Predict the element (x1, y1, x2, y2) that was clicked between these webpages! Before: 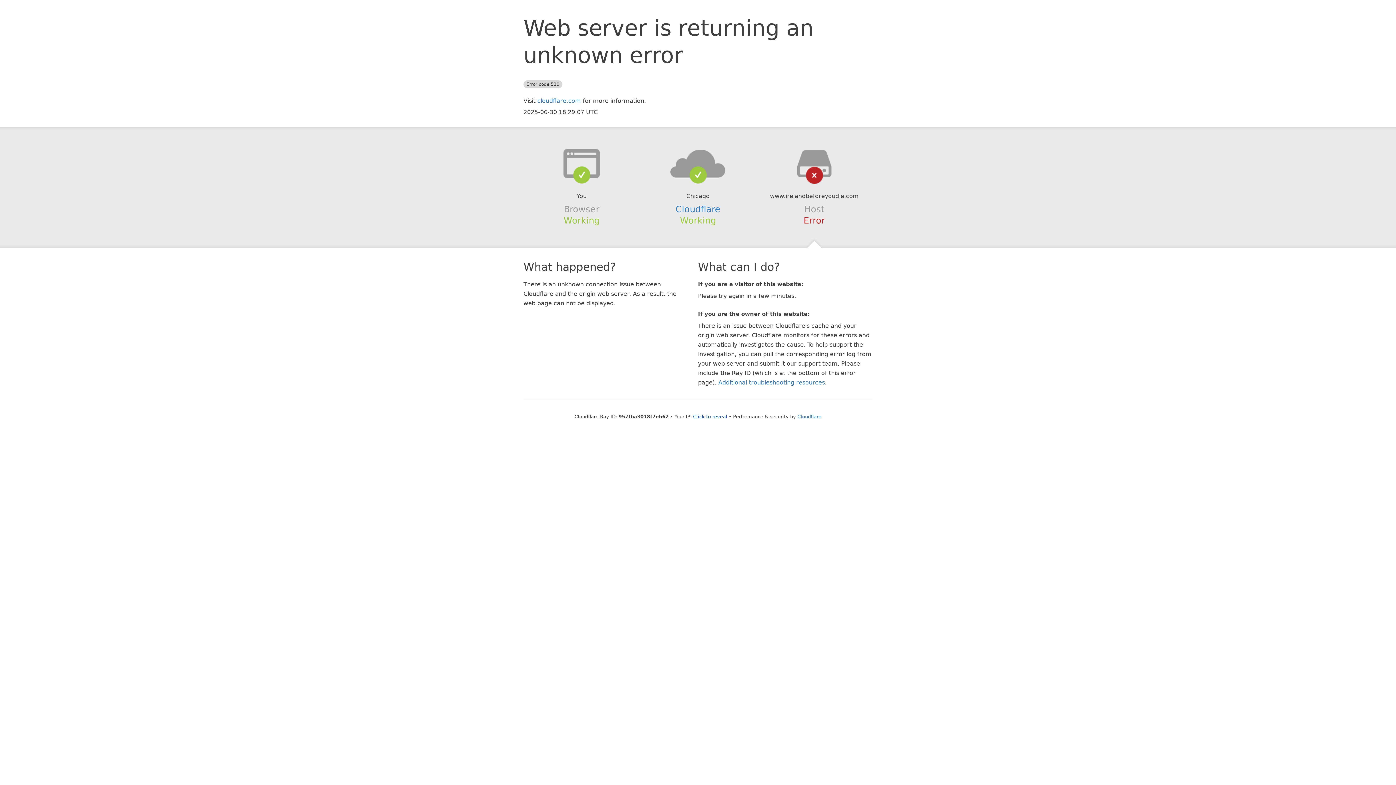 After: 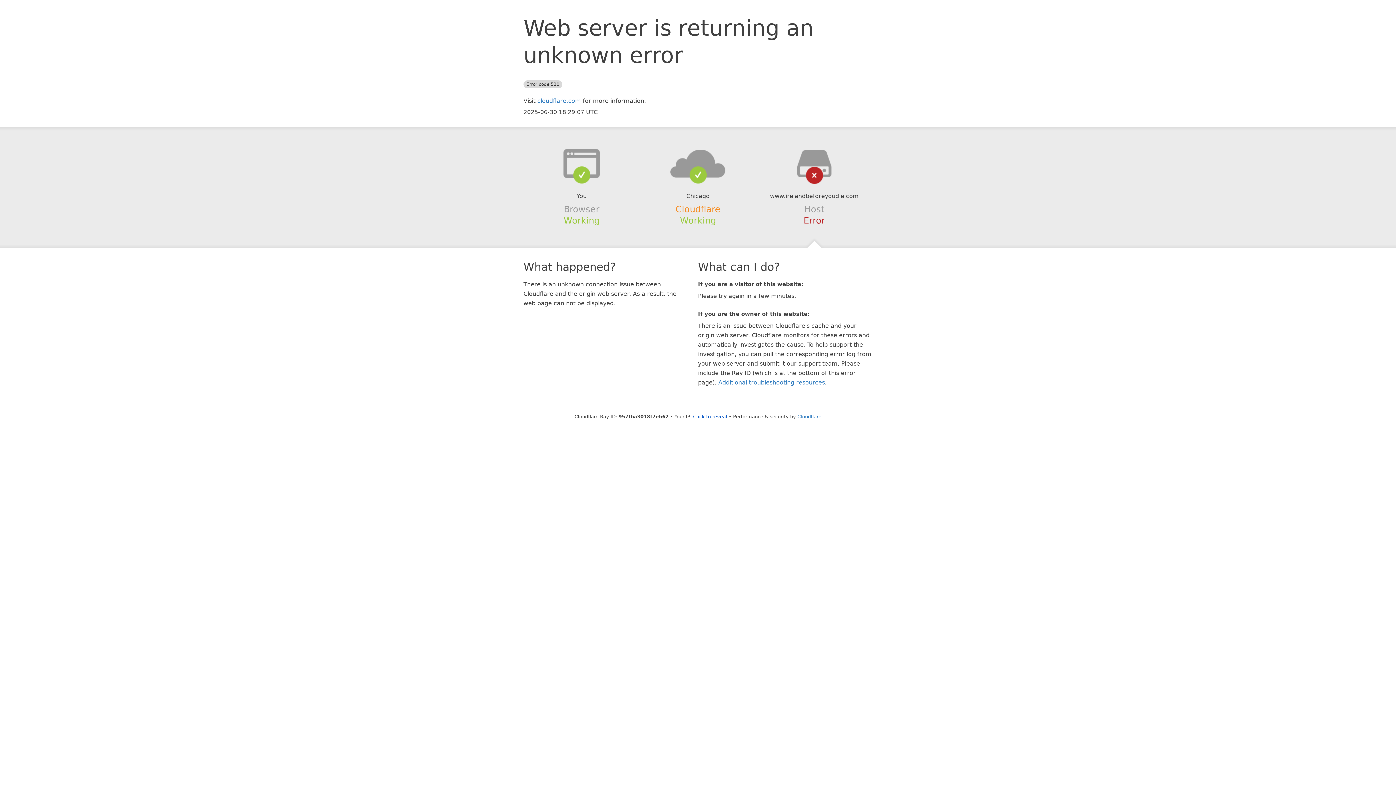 Action: label: Cloudflare bbox: (675, 204, 720, 214)